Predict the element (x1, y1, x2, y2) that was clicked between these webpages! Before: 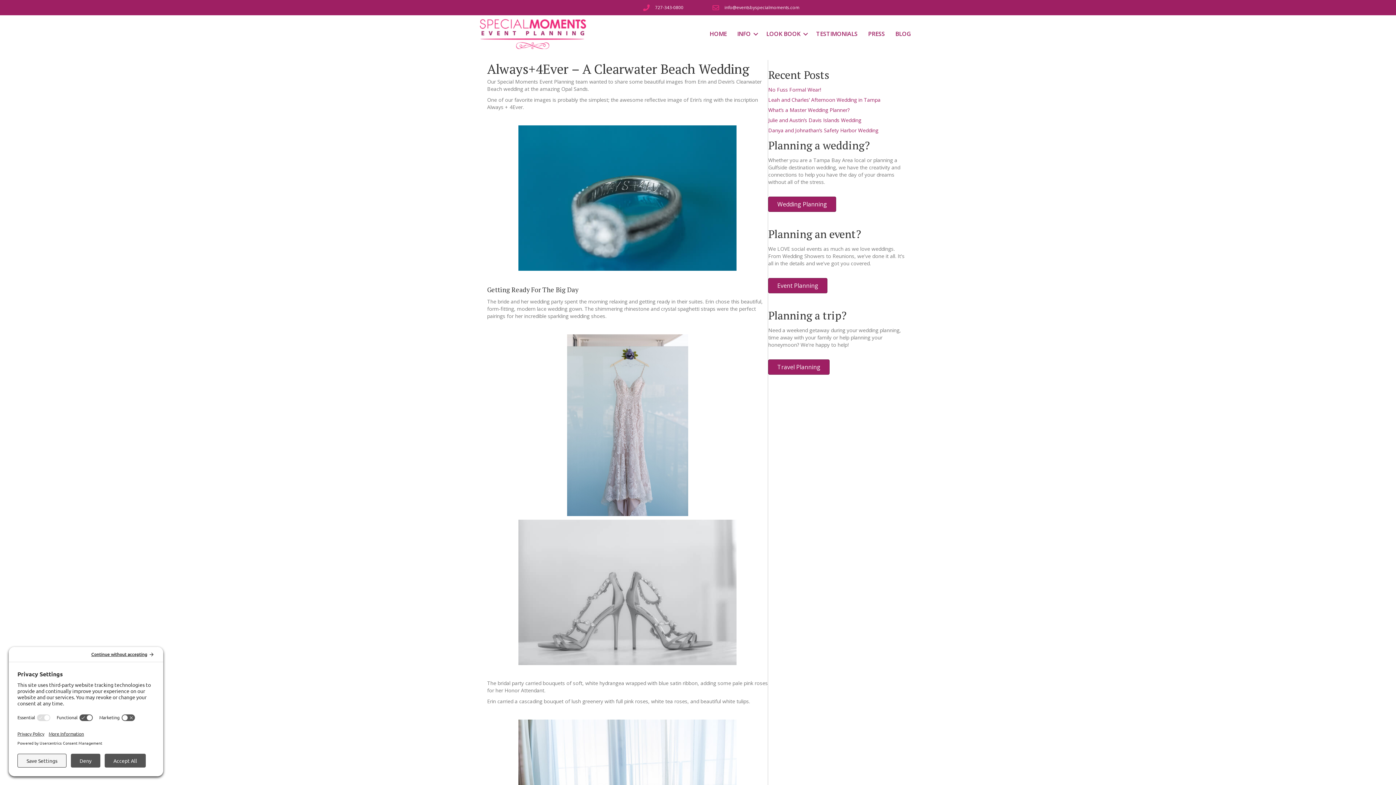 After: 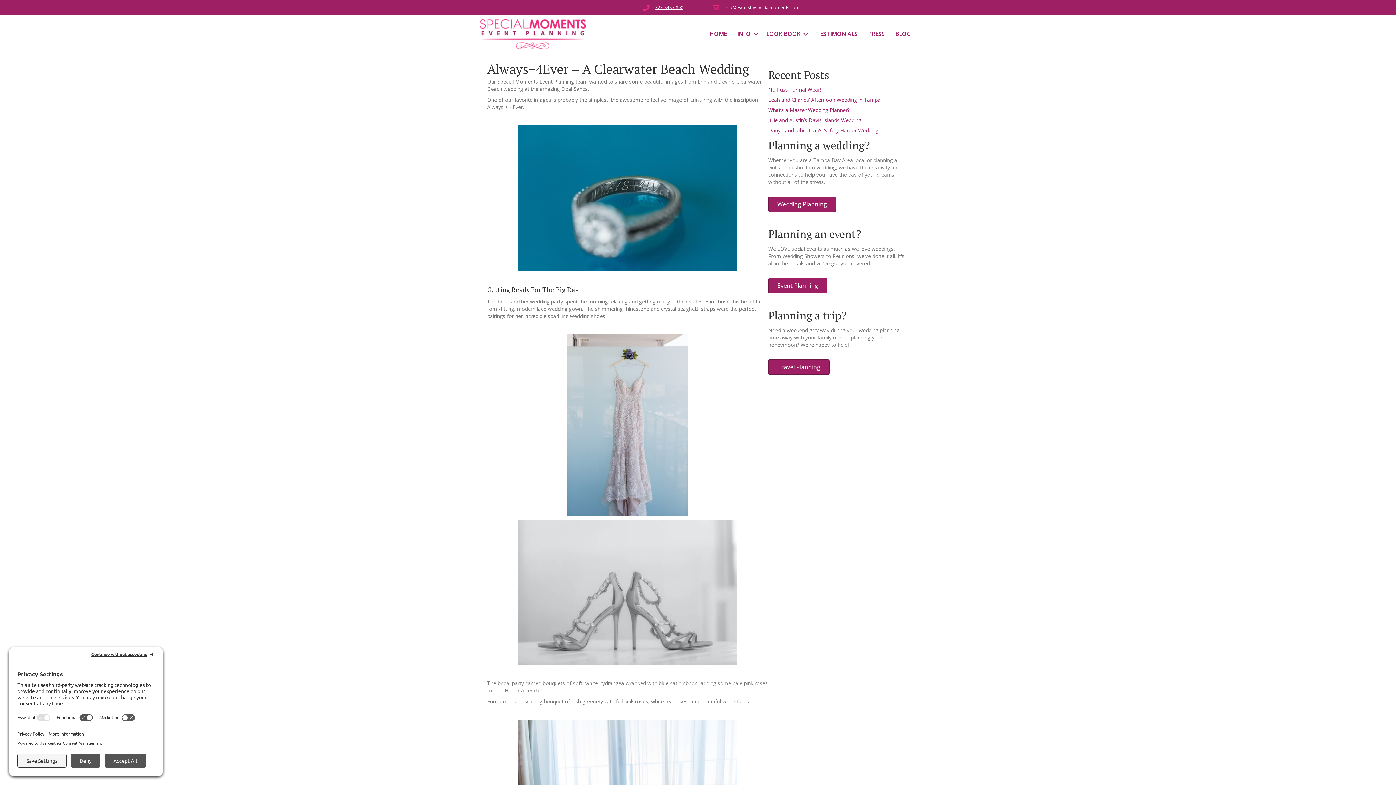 Action: label: 727-343-0800 bbox: (655, 4, 683, 10)